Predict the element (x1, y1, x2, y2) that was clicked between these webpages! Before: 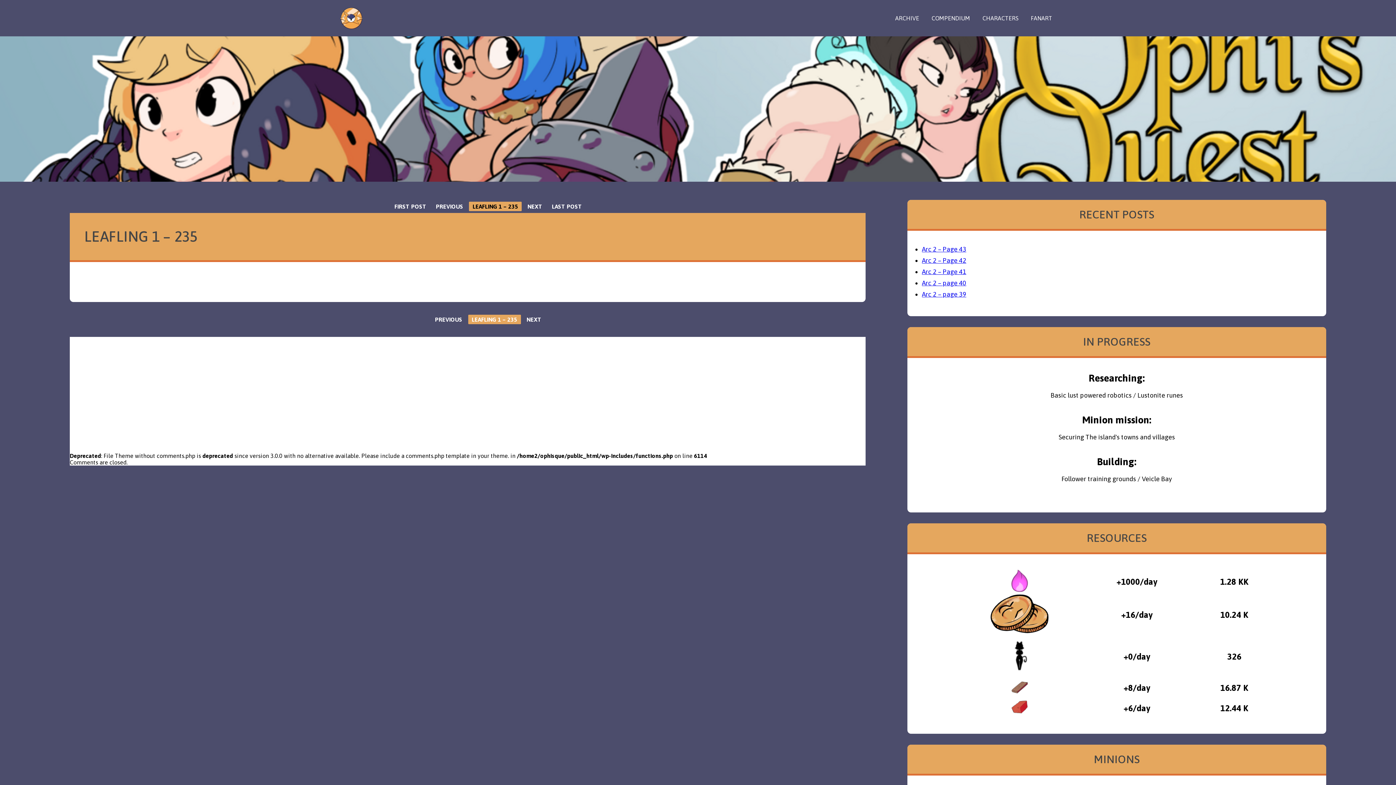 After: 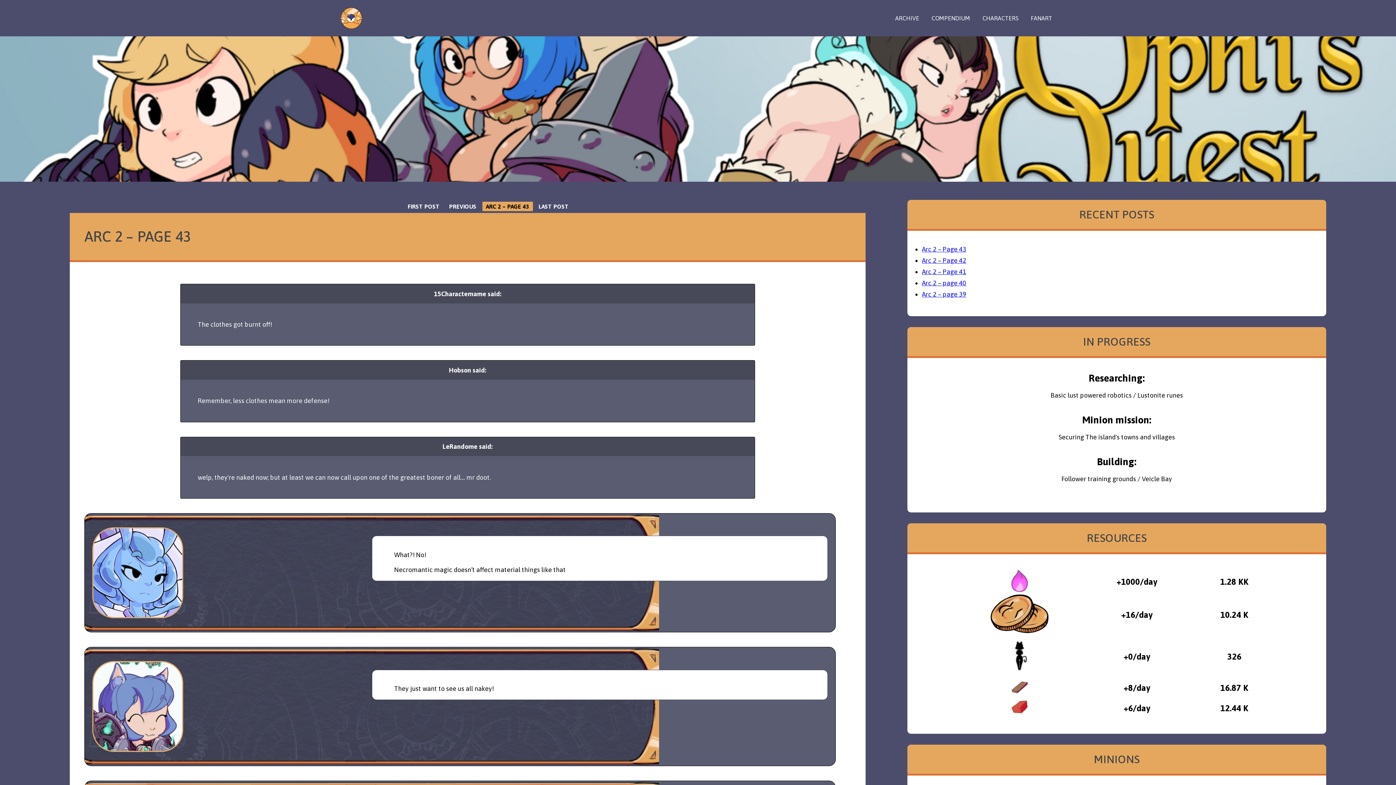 Action: bbox: (548, 201, 585, 211) label: LAST POST